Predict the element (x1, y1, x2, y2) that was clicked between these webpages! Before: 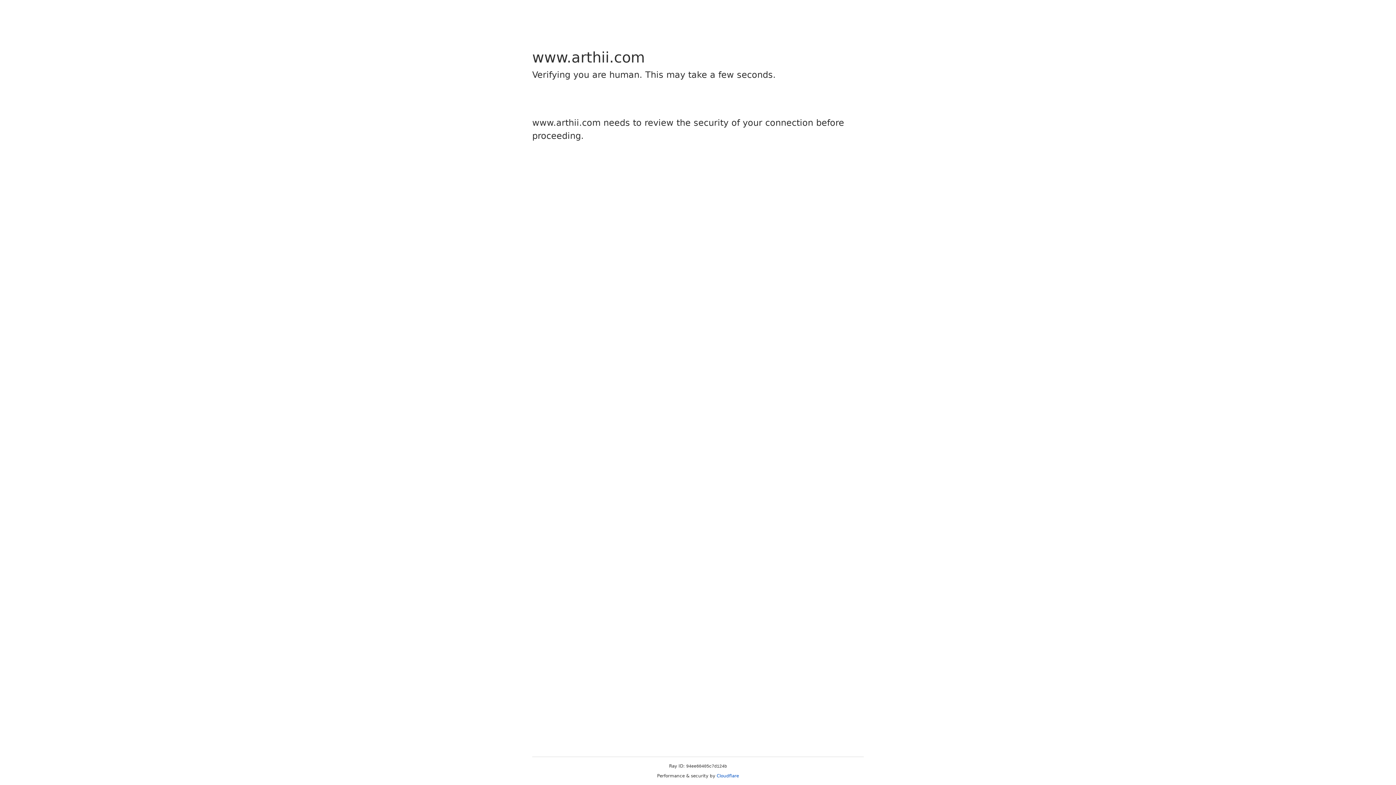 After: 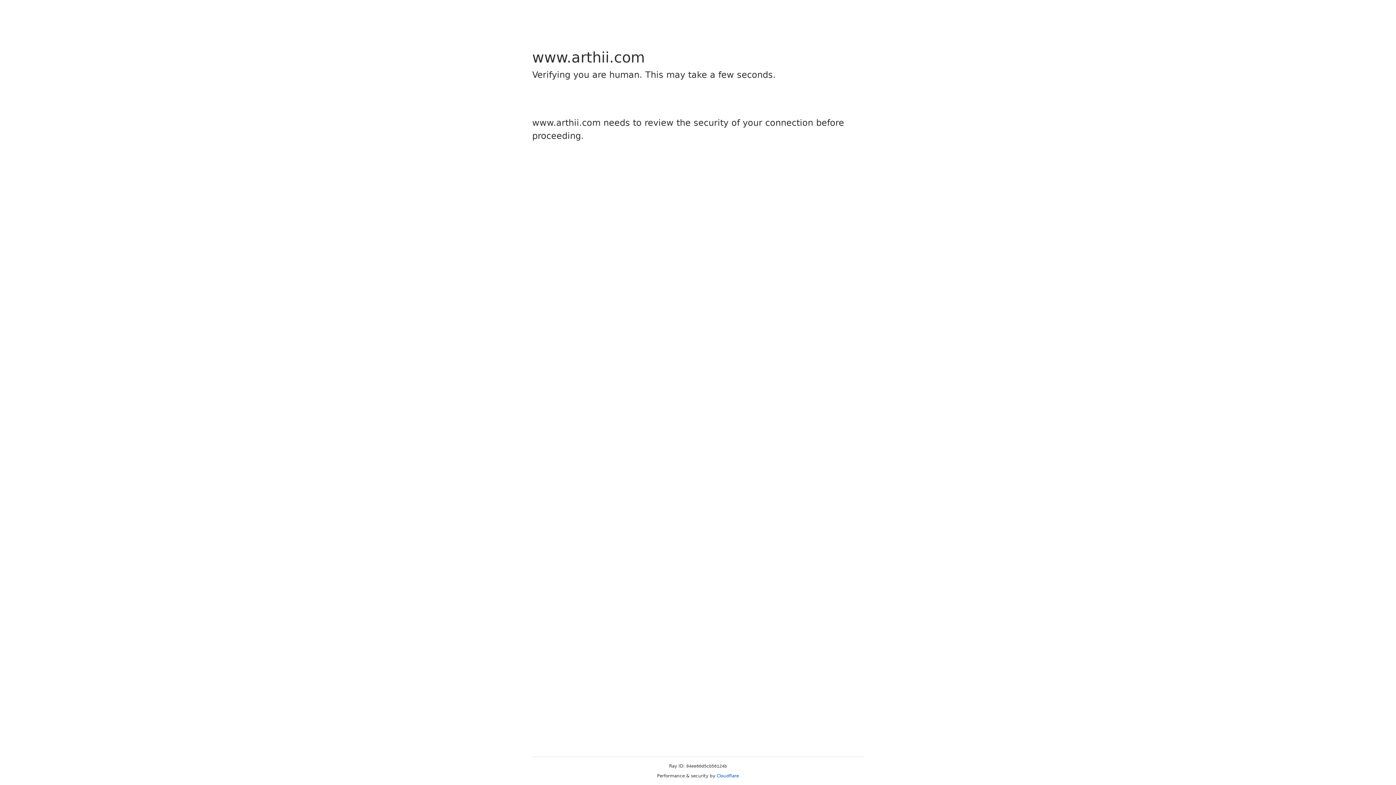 Action: label: Cloudflare bbox: (716, 773, 739, 778)